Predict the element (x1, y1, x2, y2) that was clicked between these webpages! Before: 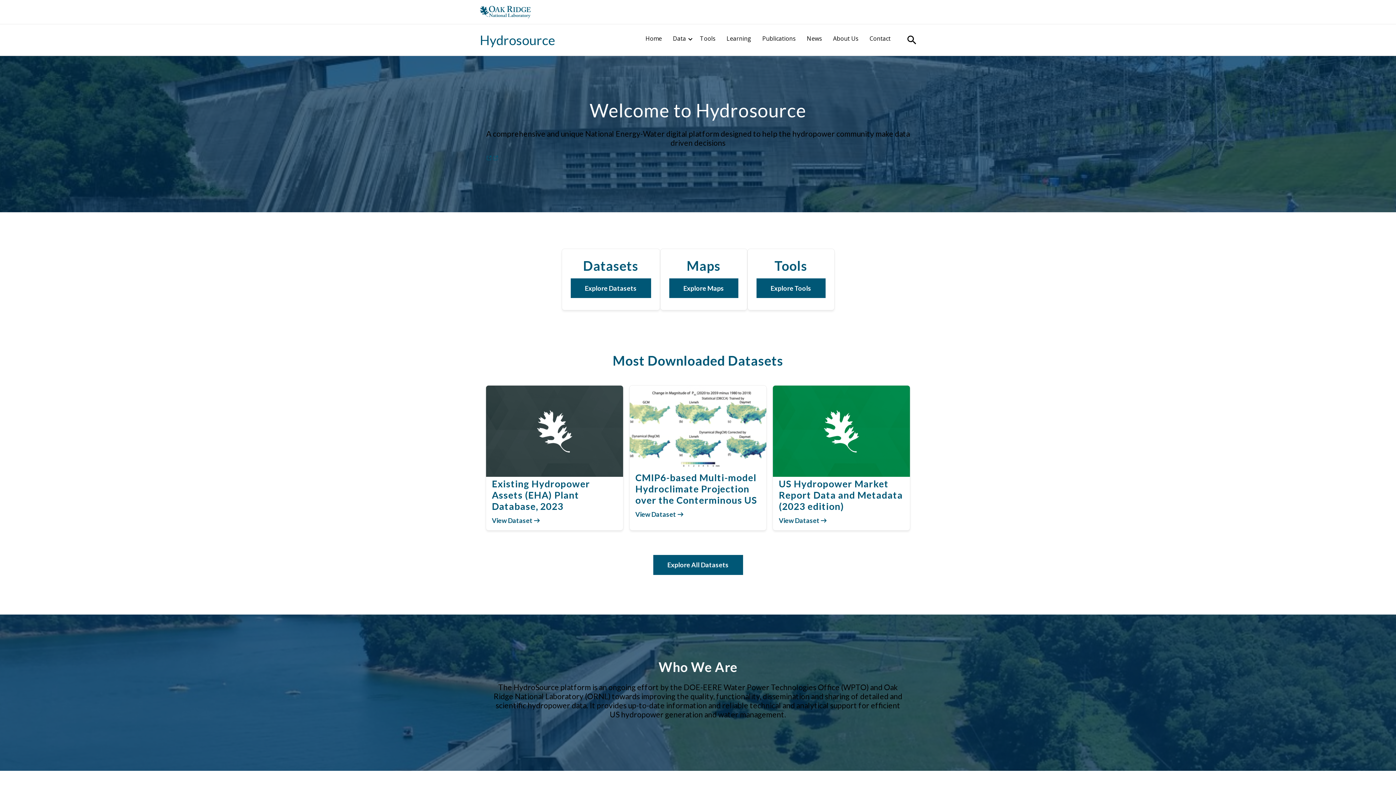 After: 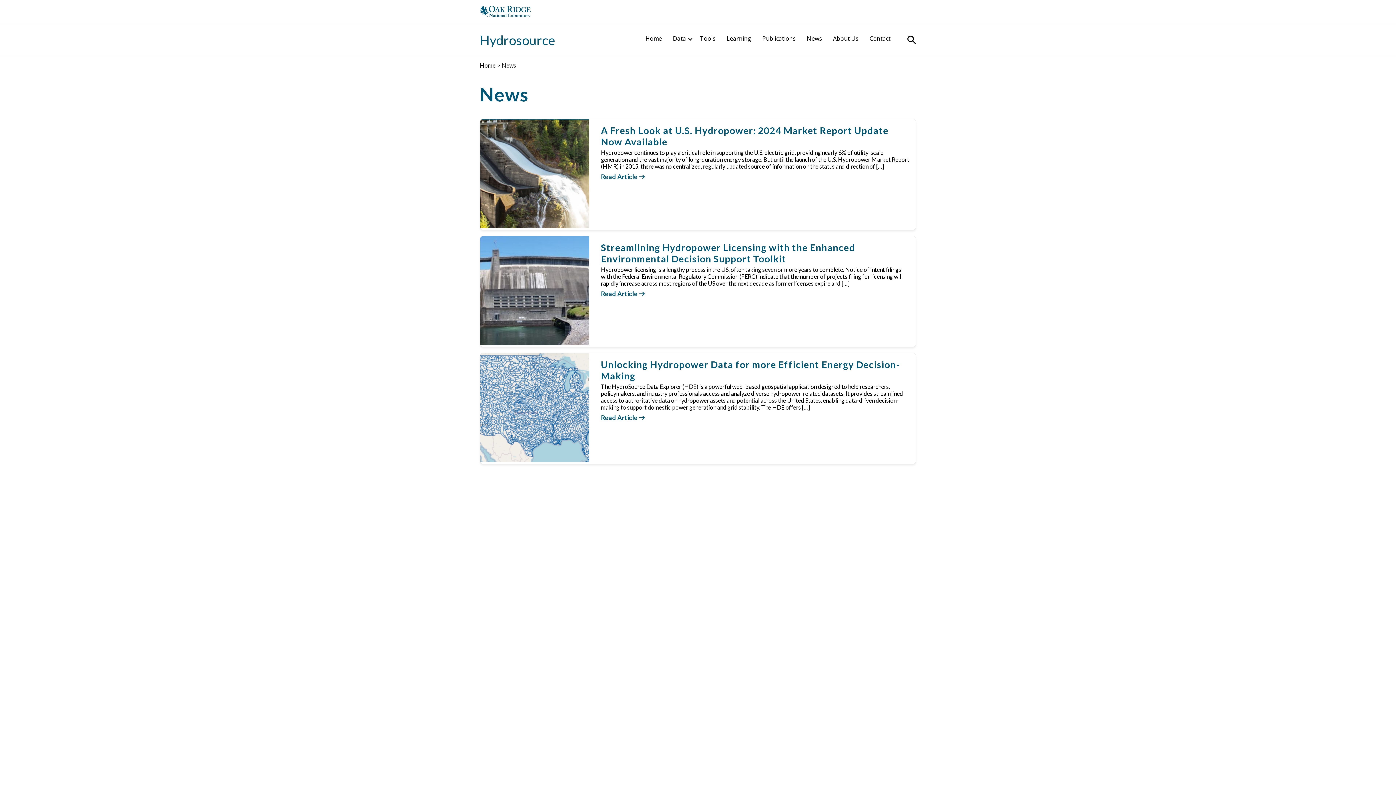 Action: label: News bbox: (806, 33, 825, 43)